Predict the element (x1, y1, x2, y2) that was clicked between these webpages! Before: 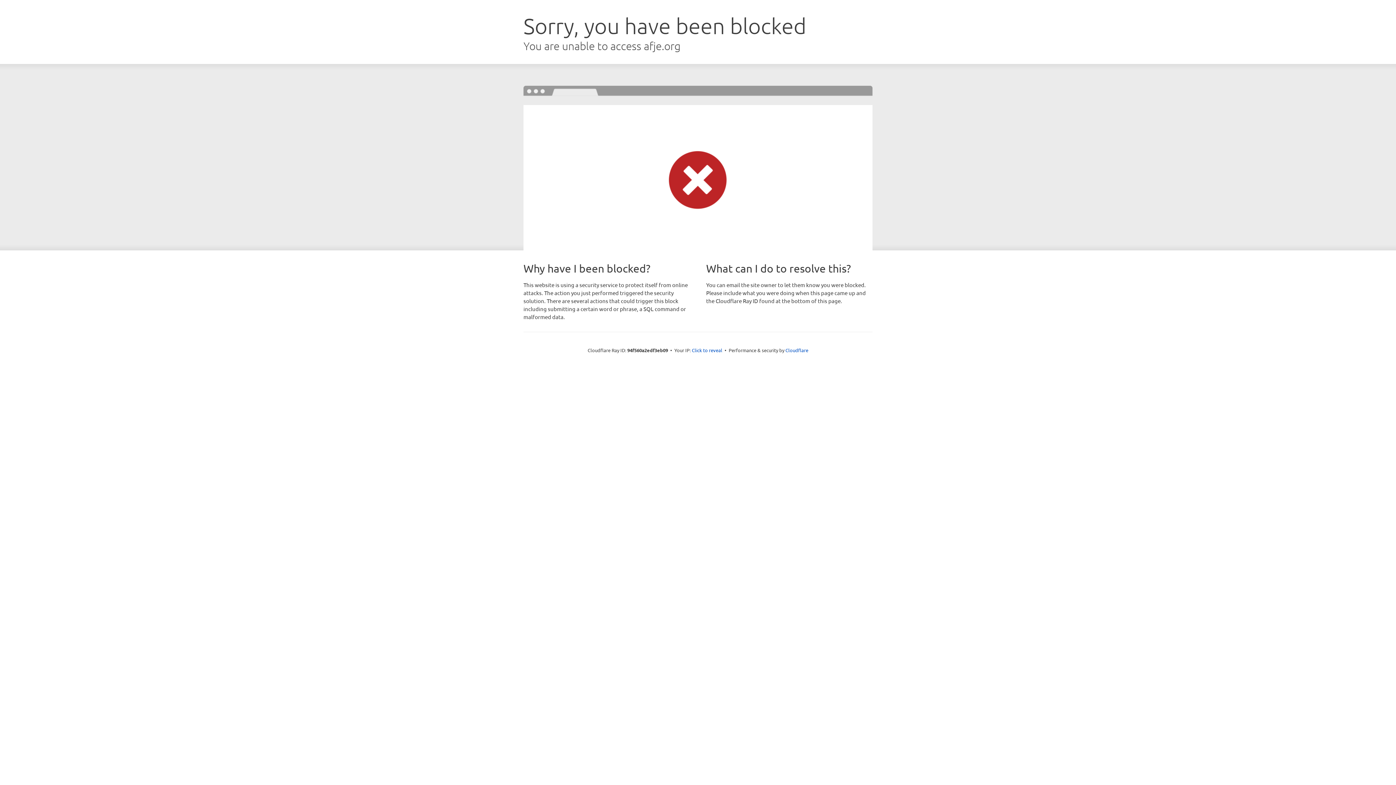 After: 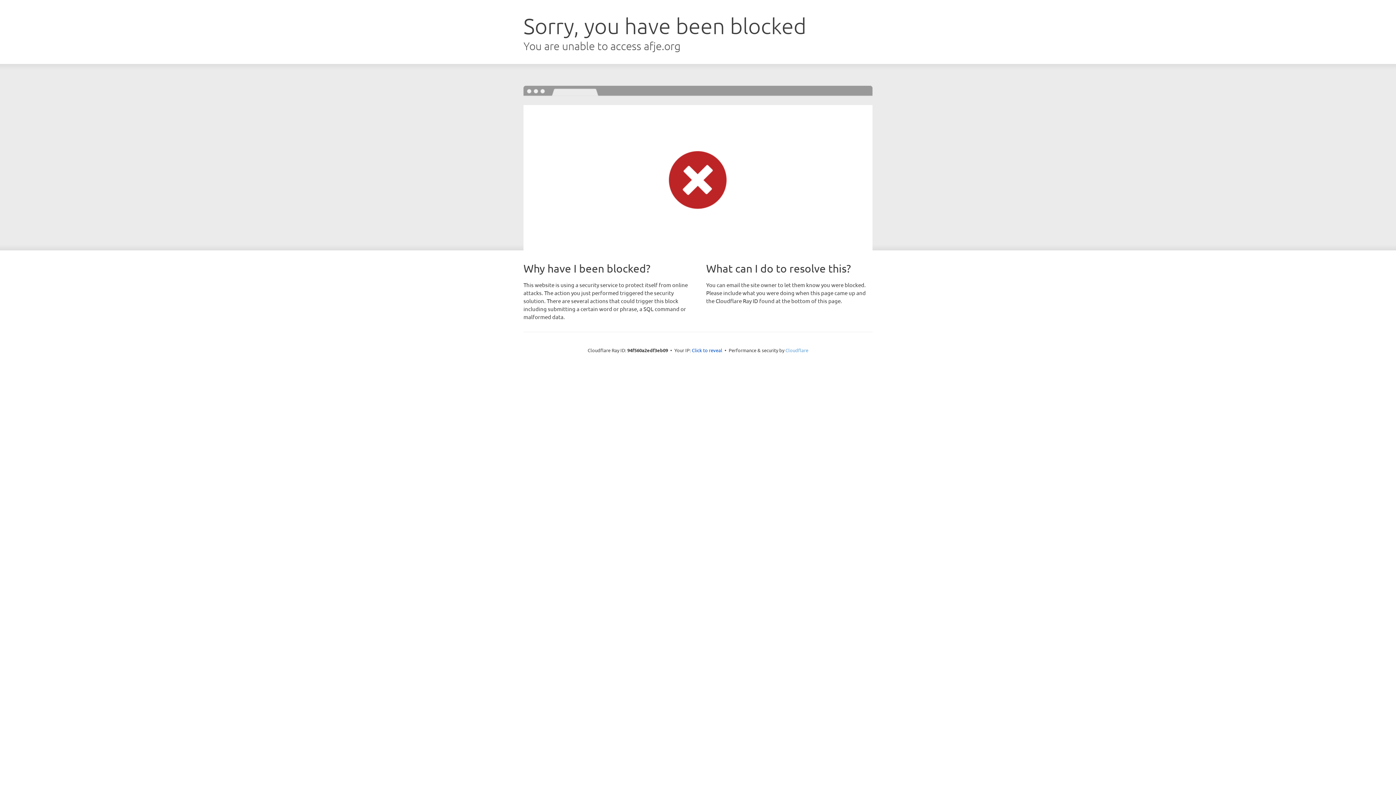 Action: label: Cloudflare bbox: (785, 347, 808, 353)